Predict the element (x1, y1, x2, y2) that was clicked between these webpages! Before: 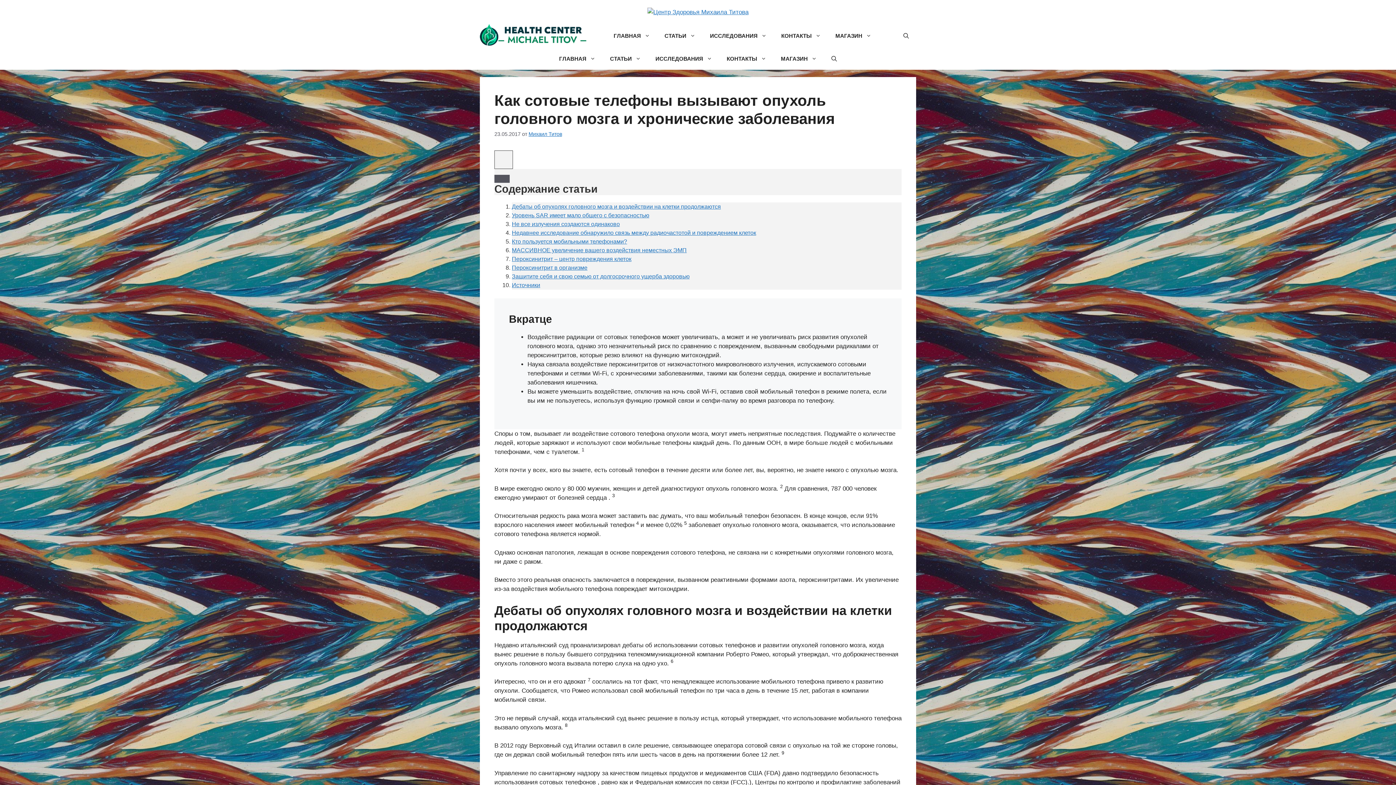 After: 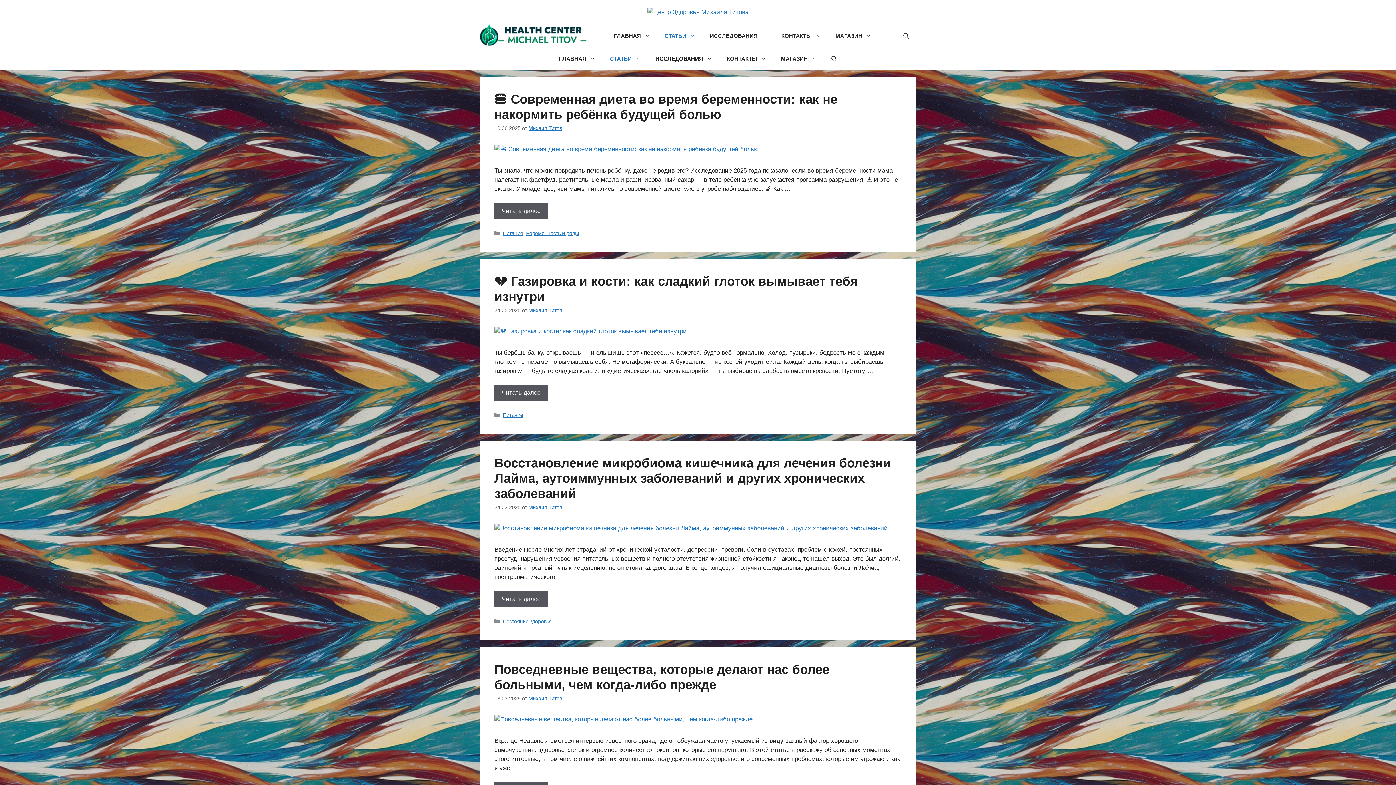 Action: bbox: (657, 25, 702, 46) label: СТАТЬИ